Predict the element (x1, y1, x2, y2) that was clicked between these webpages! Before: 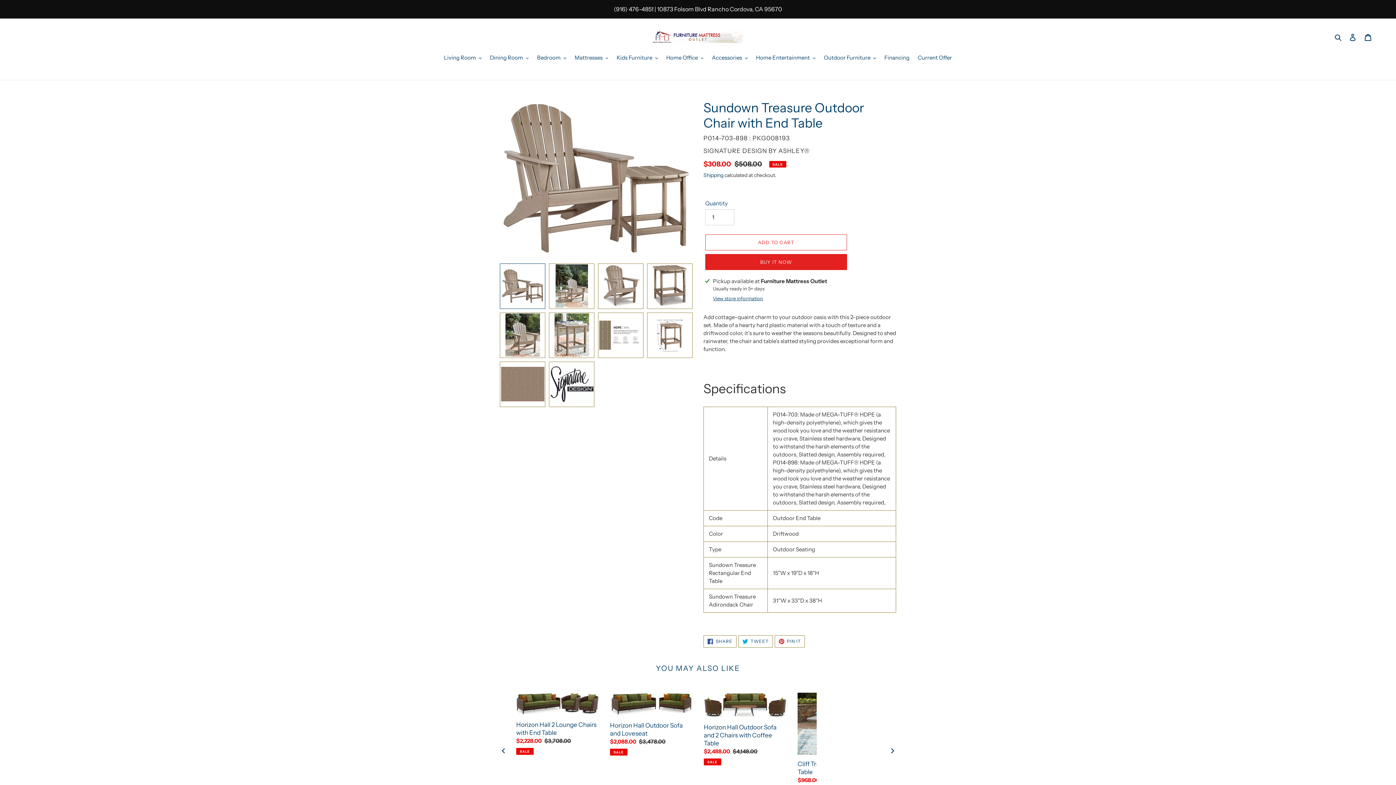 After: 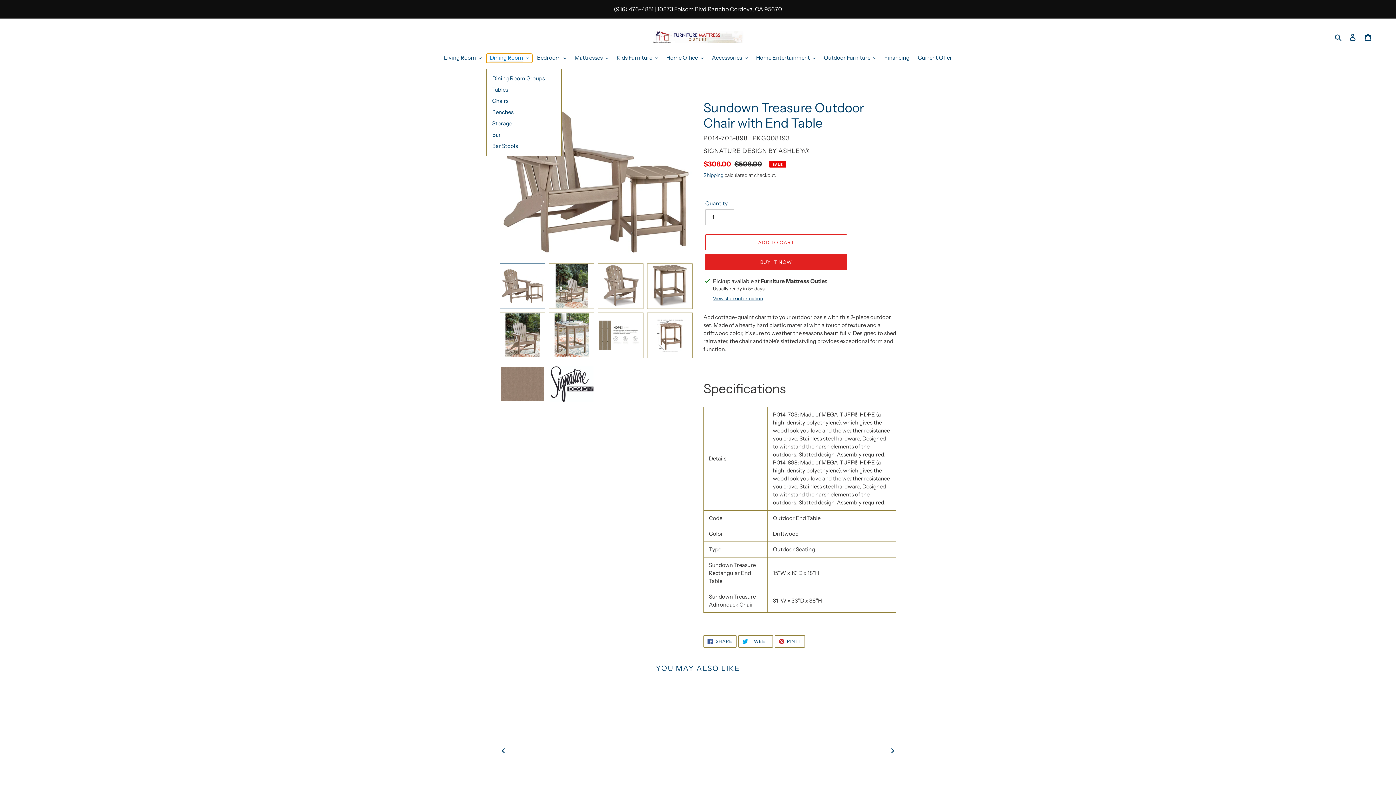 Action: bbox: (486, 53, 532, 62) label: Dining Room